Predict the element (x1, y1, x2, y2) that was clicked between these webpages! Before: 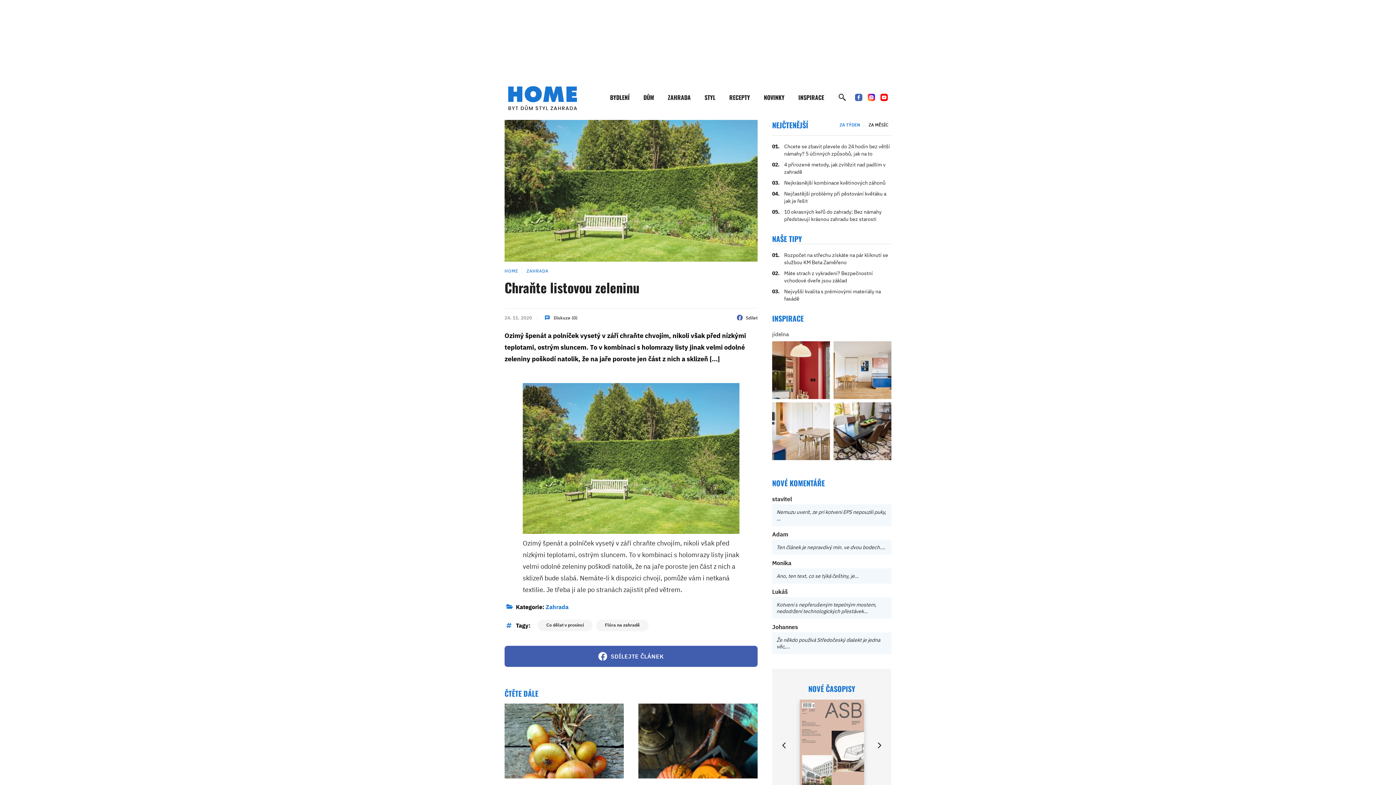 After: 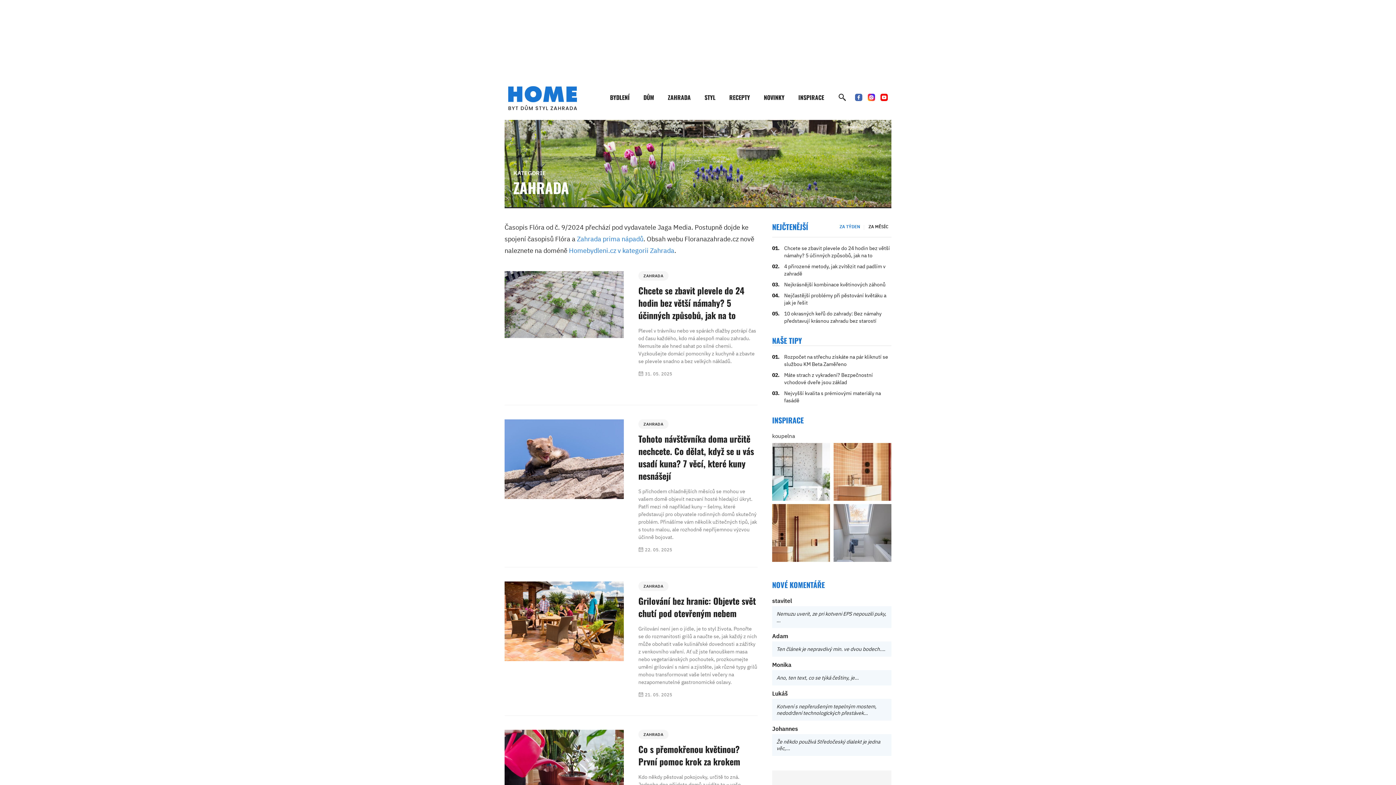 Action: bbox: (668, 86, 690, 108) label: ZAHRADA